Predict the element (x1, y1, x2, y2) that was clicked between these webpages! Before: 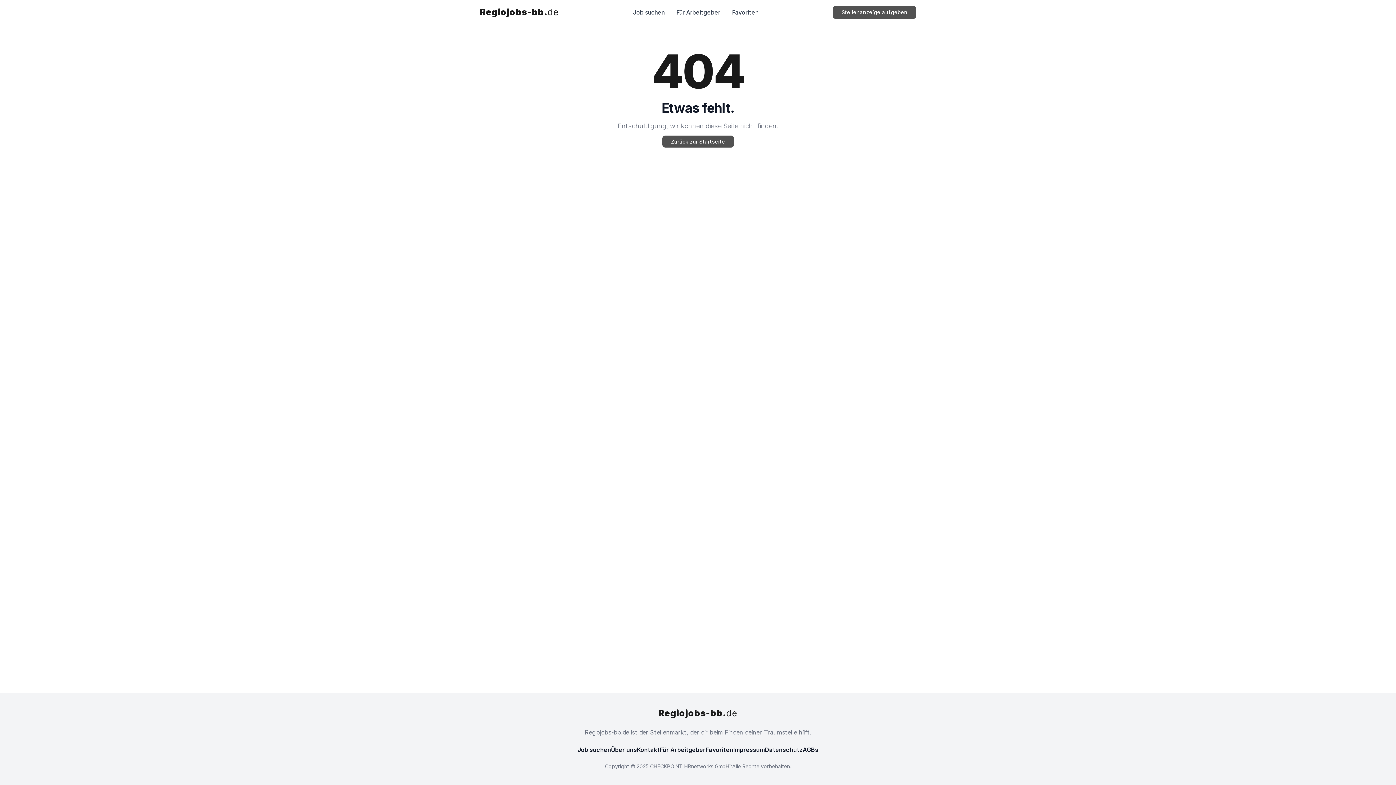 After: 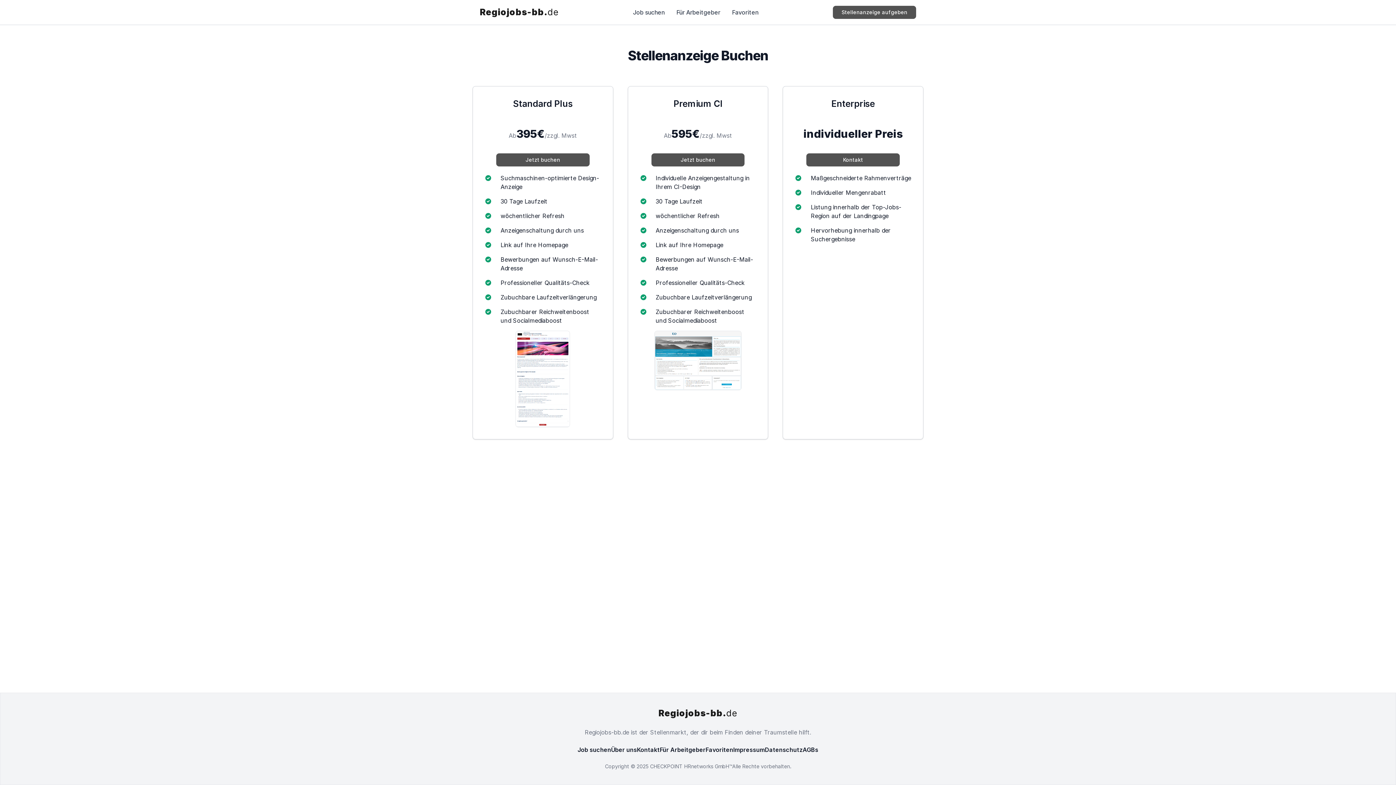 Action: label: Für Arbeitgeber bbox: (660, 746, 705, 753)